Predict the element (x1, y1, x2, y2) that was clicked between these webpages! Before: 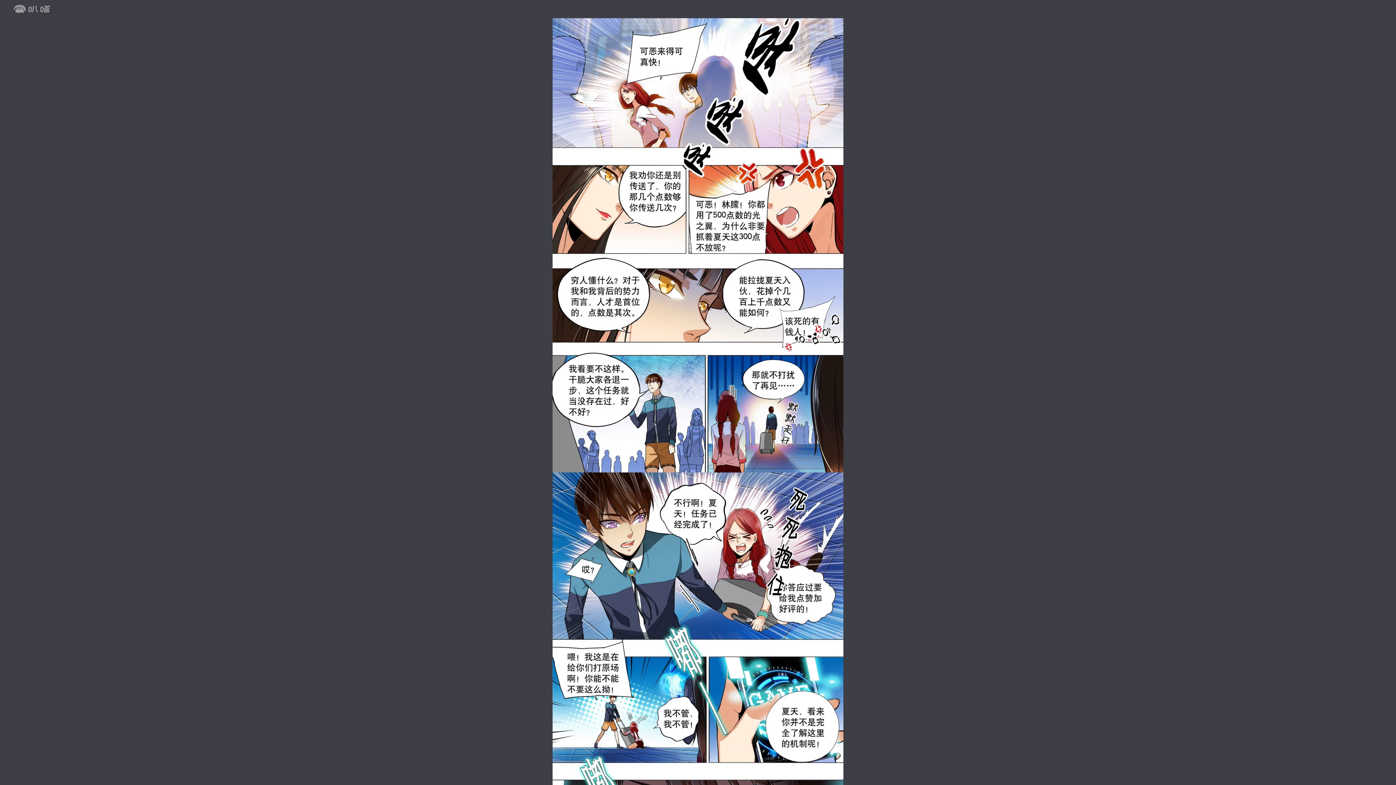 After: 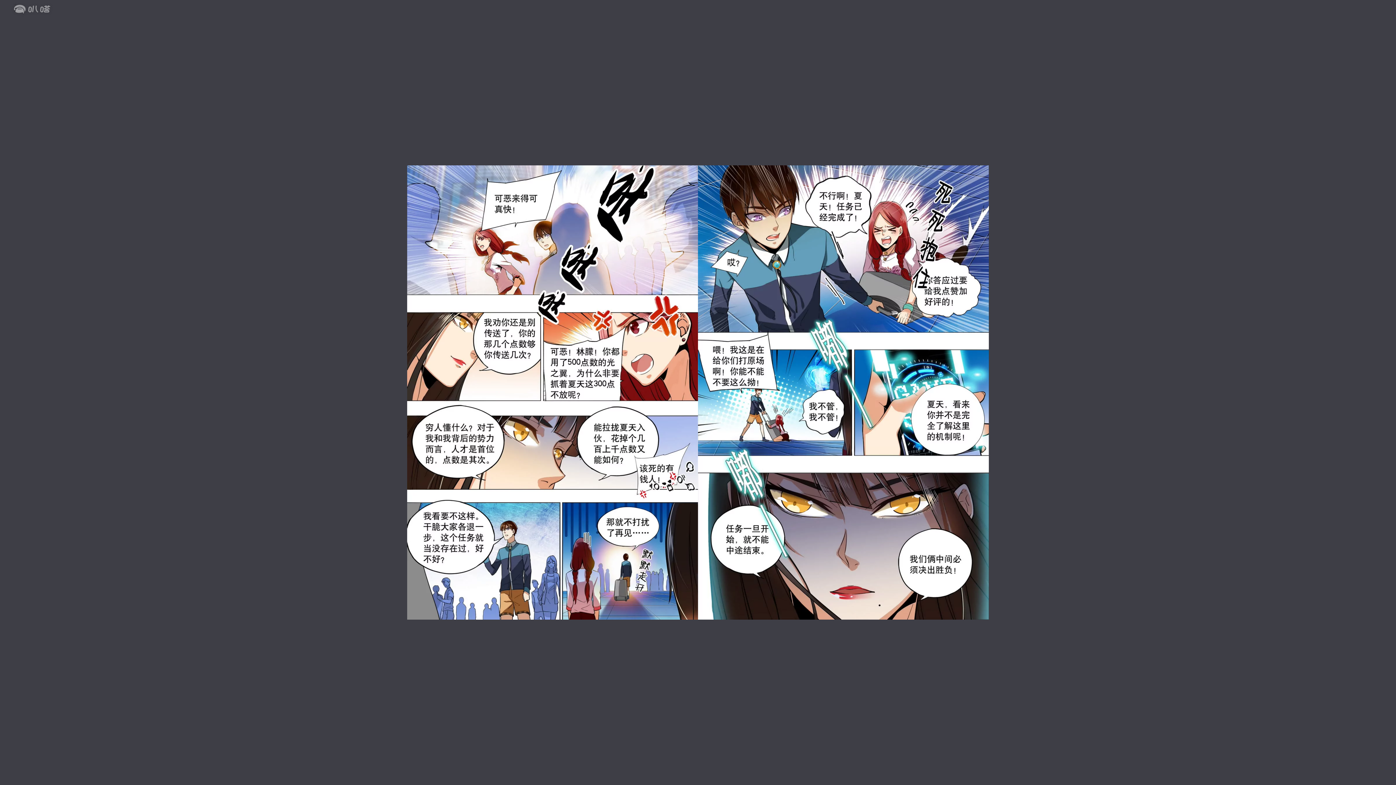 Action: label: 翻页 bbox: (1361, 773, 1382, 779)